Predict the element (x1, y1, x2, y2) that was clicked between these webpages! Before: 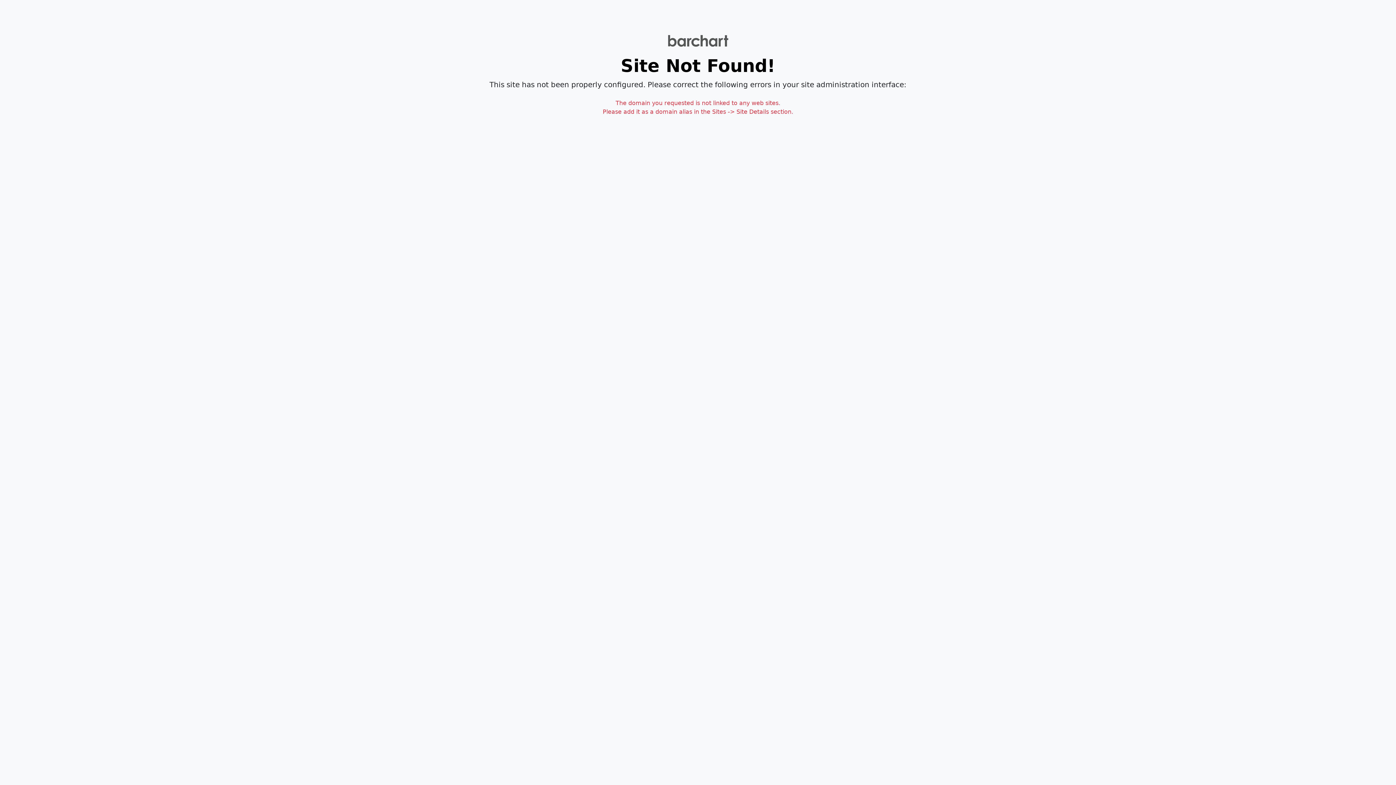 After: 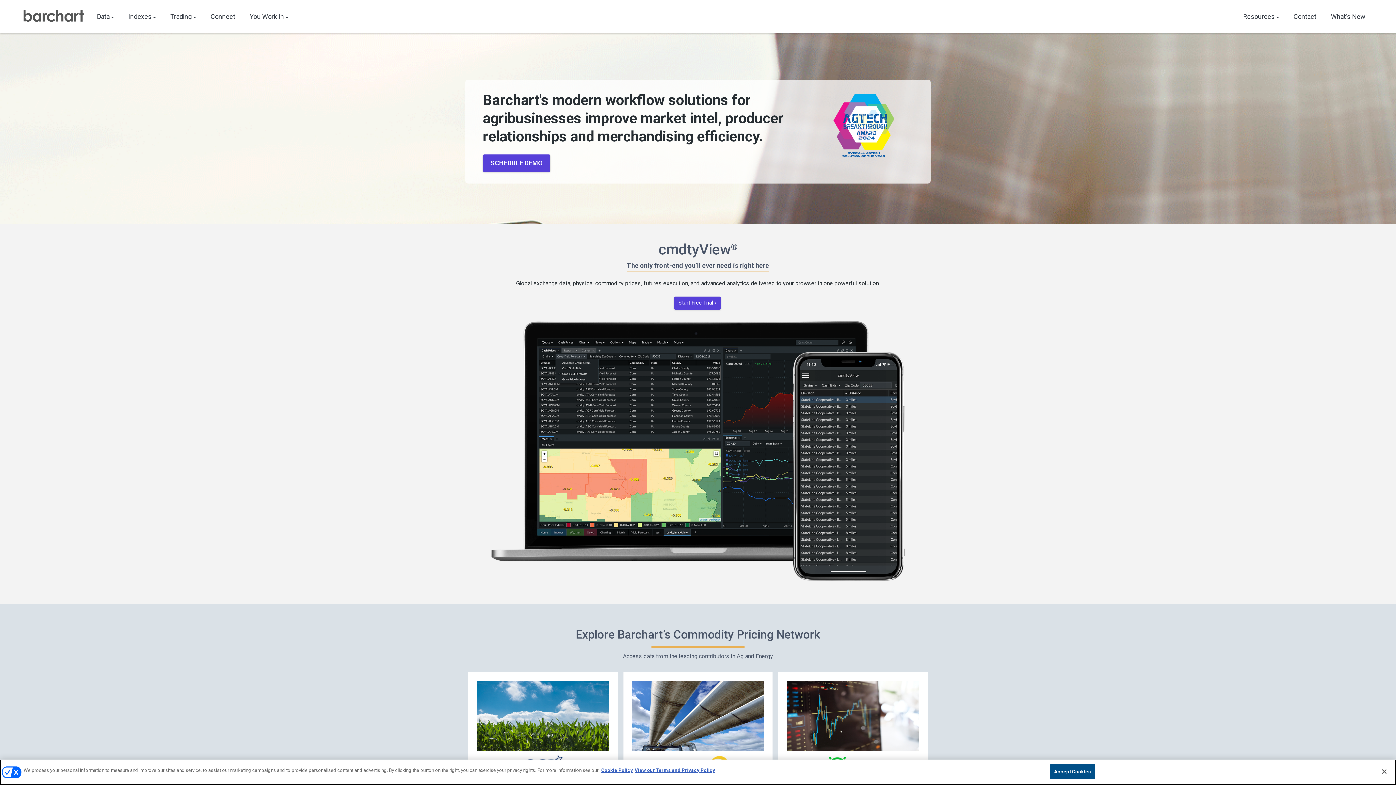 Action: bbox: (8, 34, 1387, 46)